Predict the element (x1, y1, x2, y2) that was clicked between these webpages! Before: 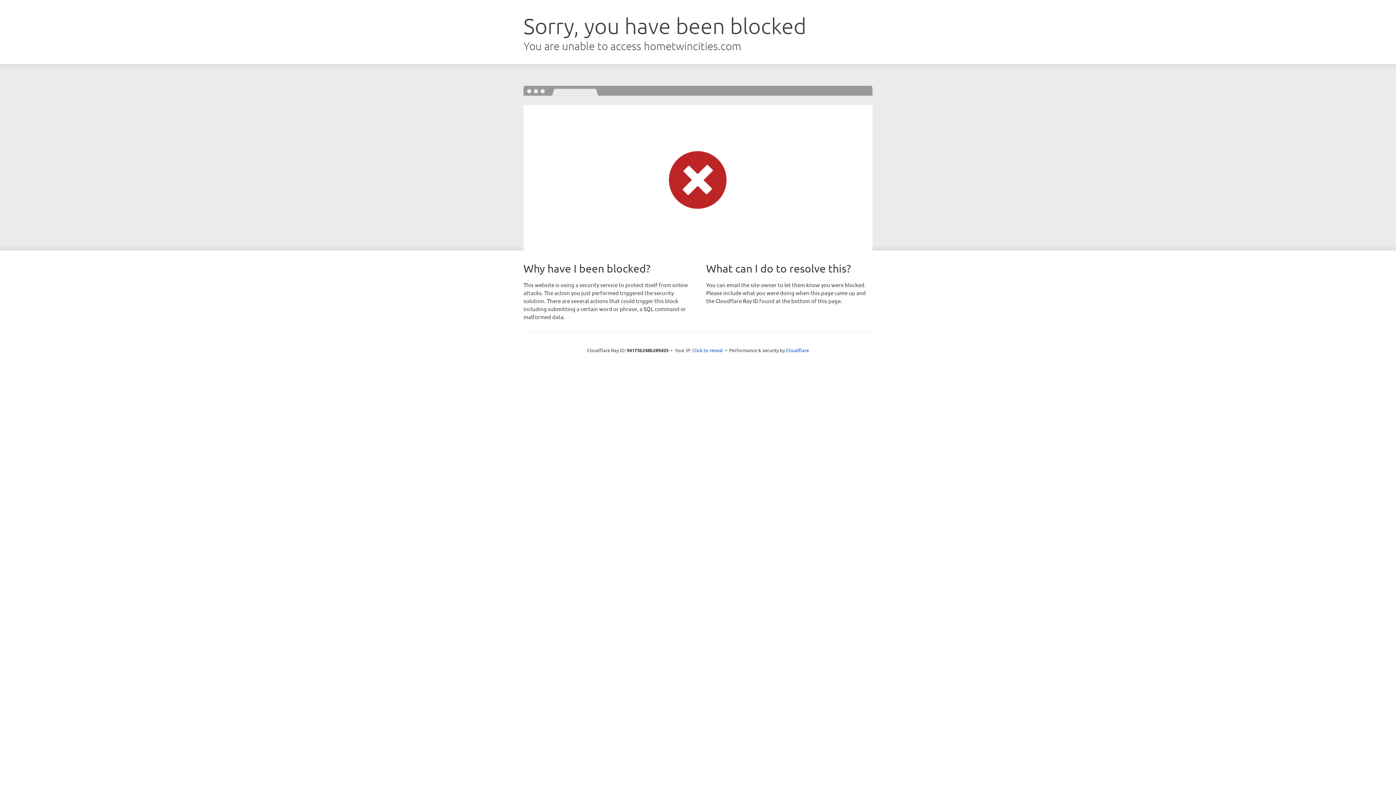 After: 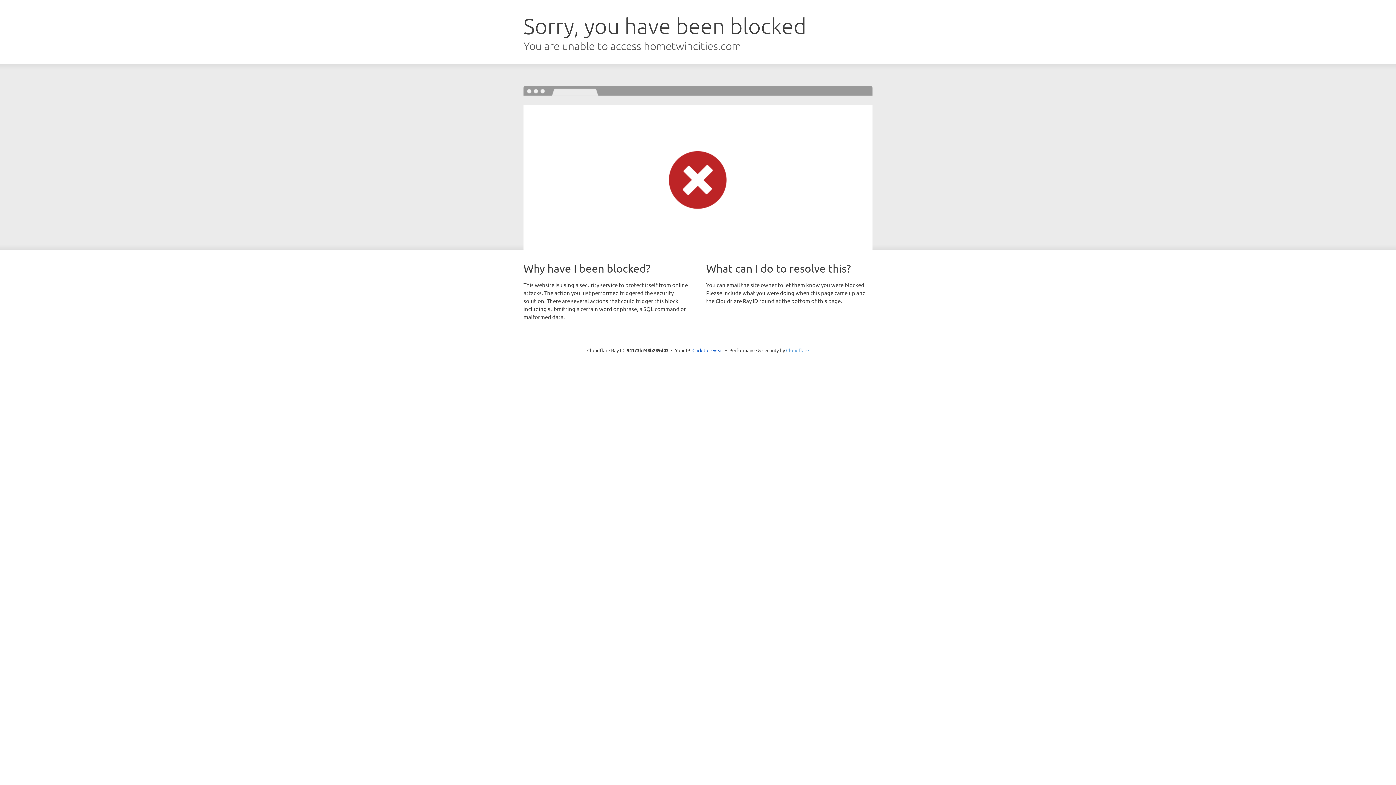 Action: label: Cloudflare bbox: (786, 347, 809, 353)